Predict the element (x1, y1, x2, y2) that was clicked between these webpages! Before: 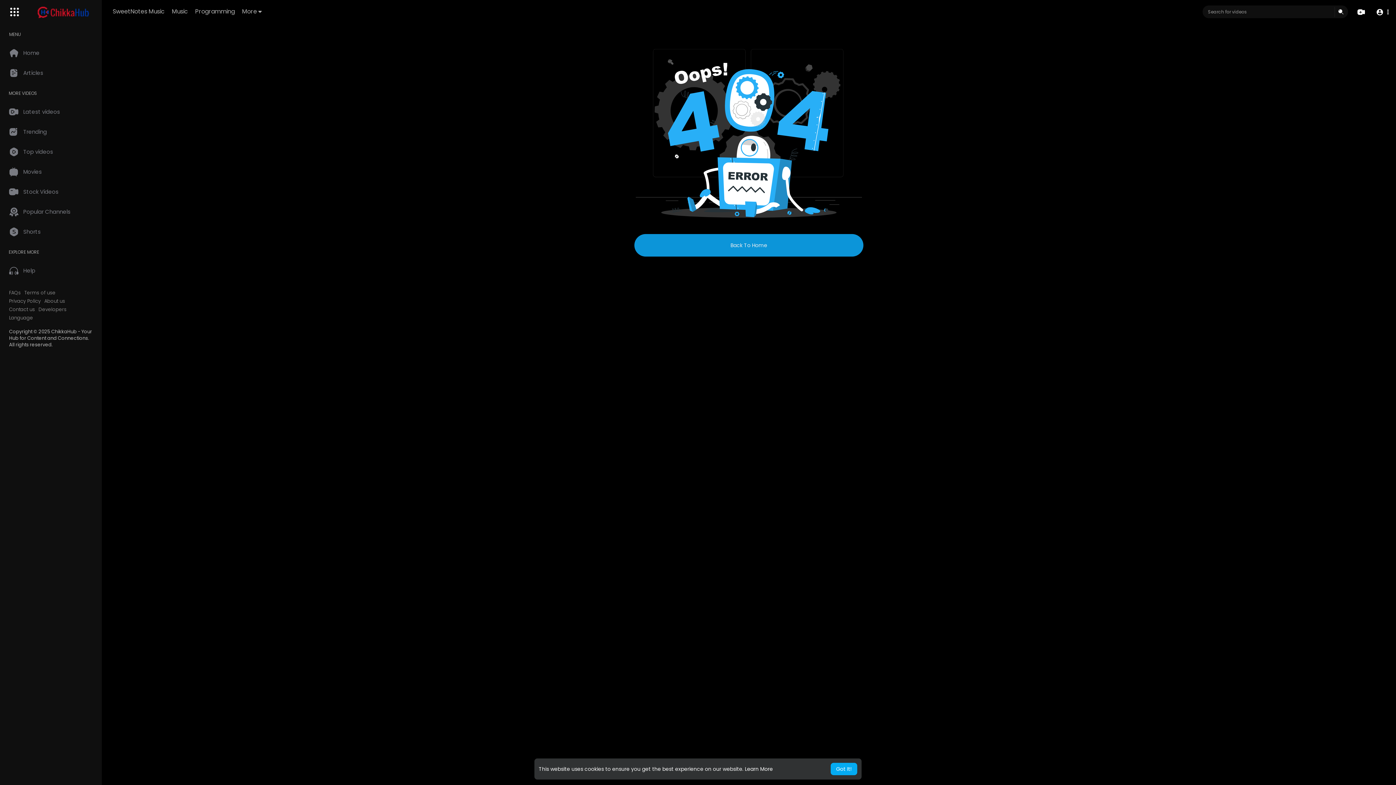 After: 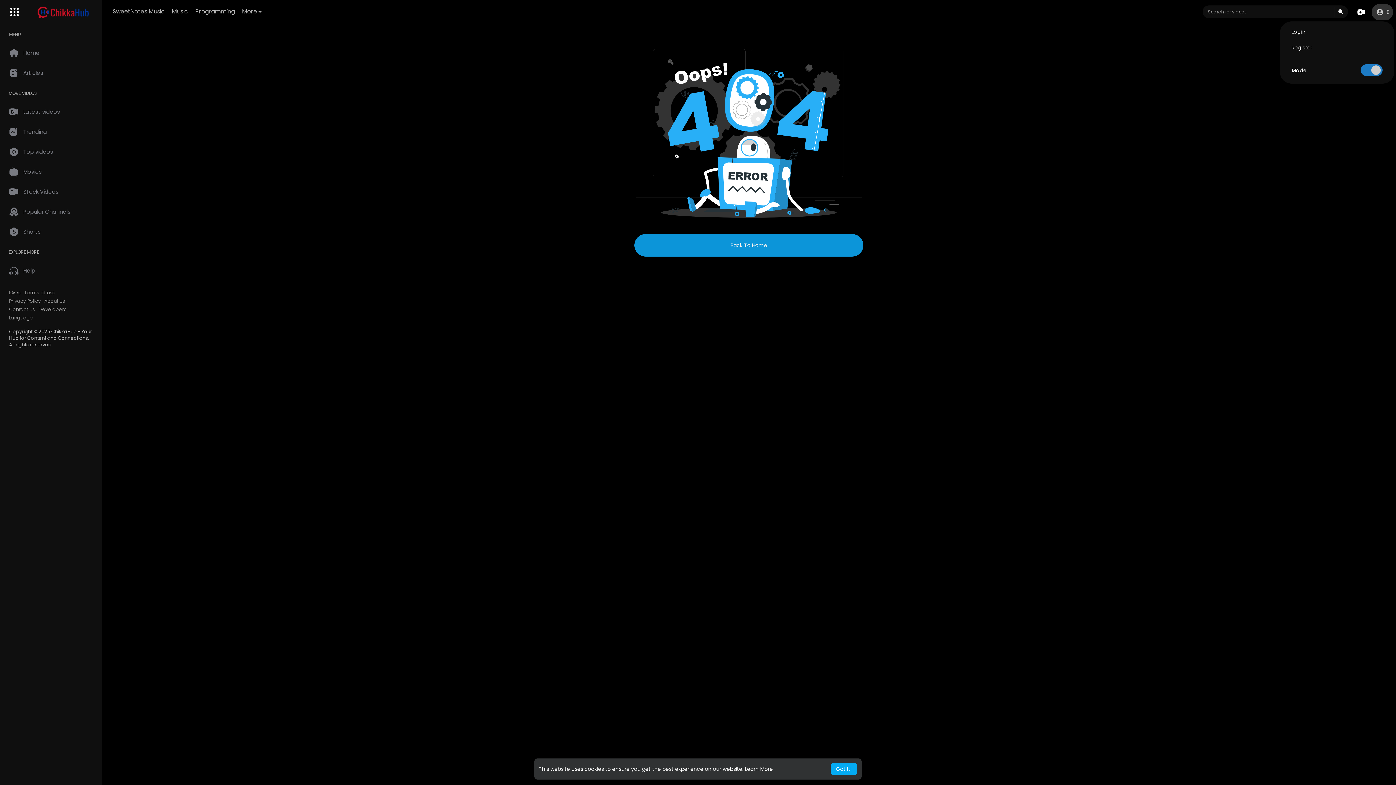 Action: bbox: (1372, 3, 1393, 20)